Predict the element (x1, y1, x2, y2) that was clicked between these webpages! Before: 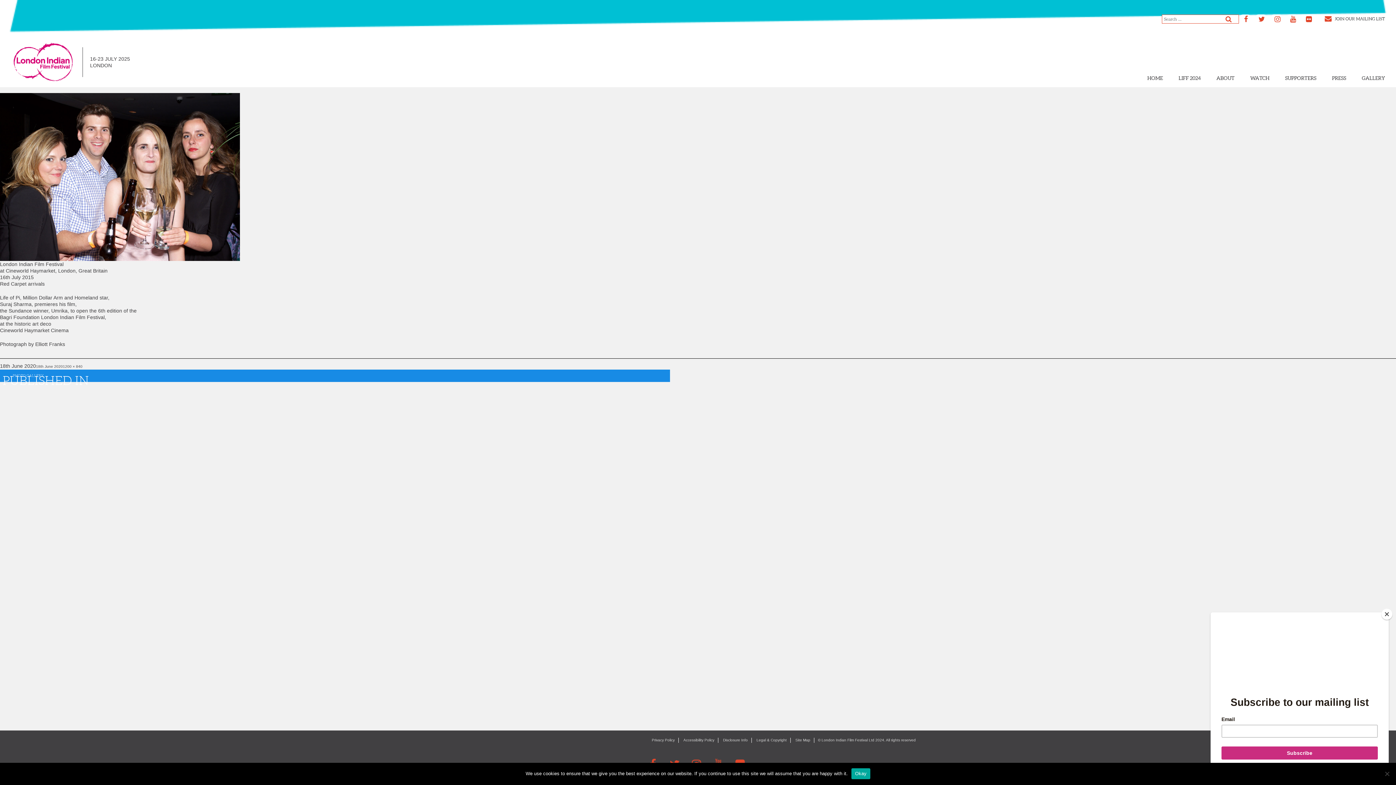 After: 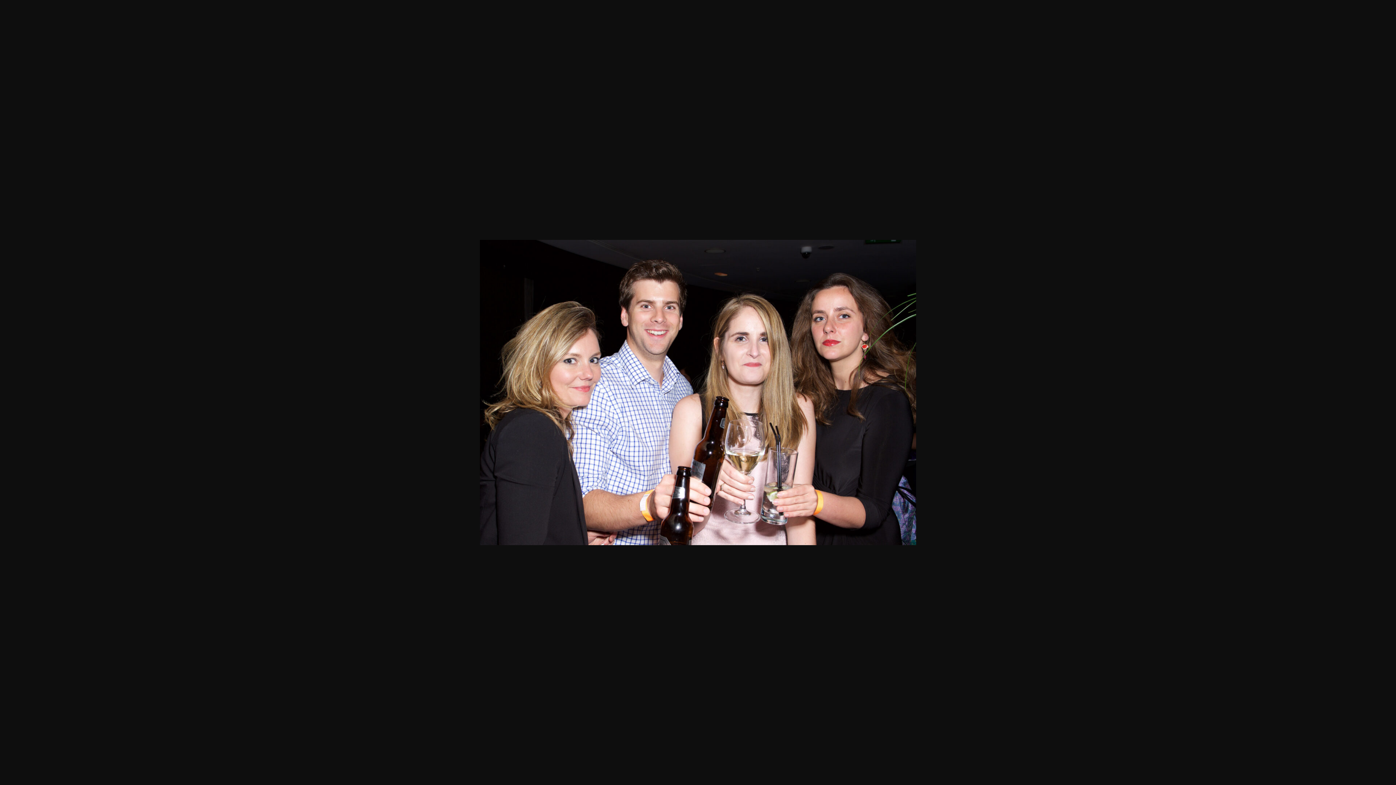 Action: bbox: (62, 364, 82, 368) label: 1200 × 840